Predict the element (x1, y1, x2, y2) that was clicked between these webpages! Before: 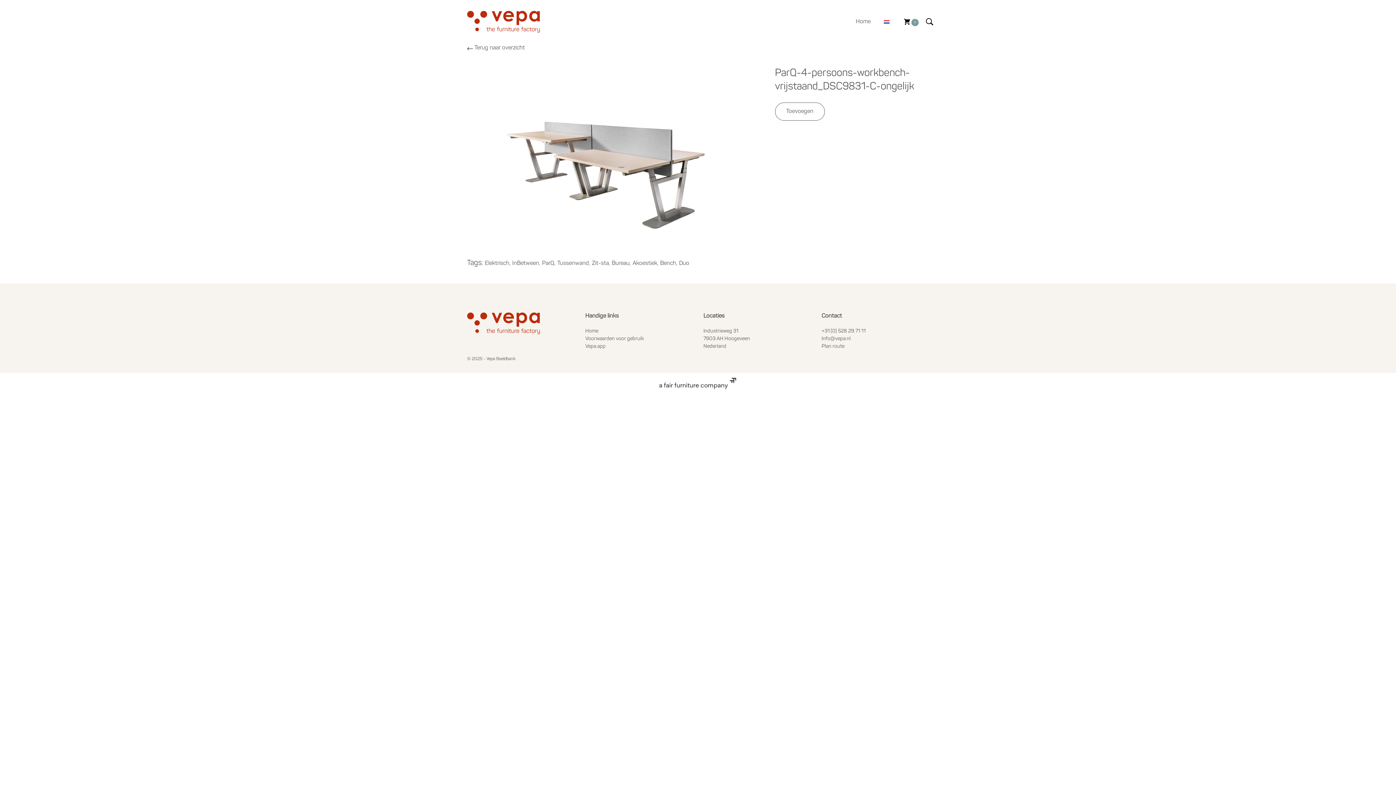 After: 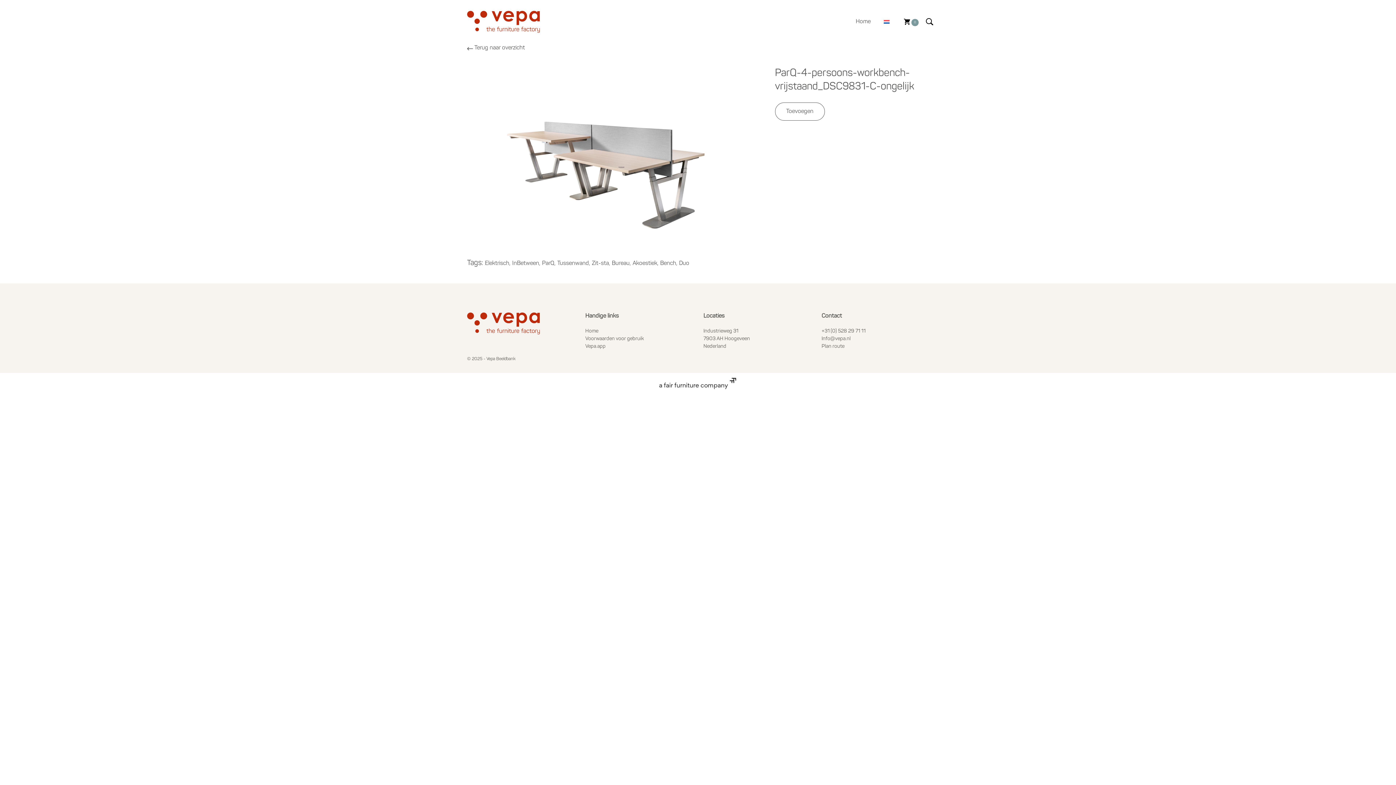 Action: bbox: (821, 328, 865, 334) label: +31 (0) 528 29 71 11